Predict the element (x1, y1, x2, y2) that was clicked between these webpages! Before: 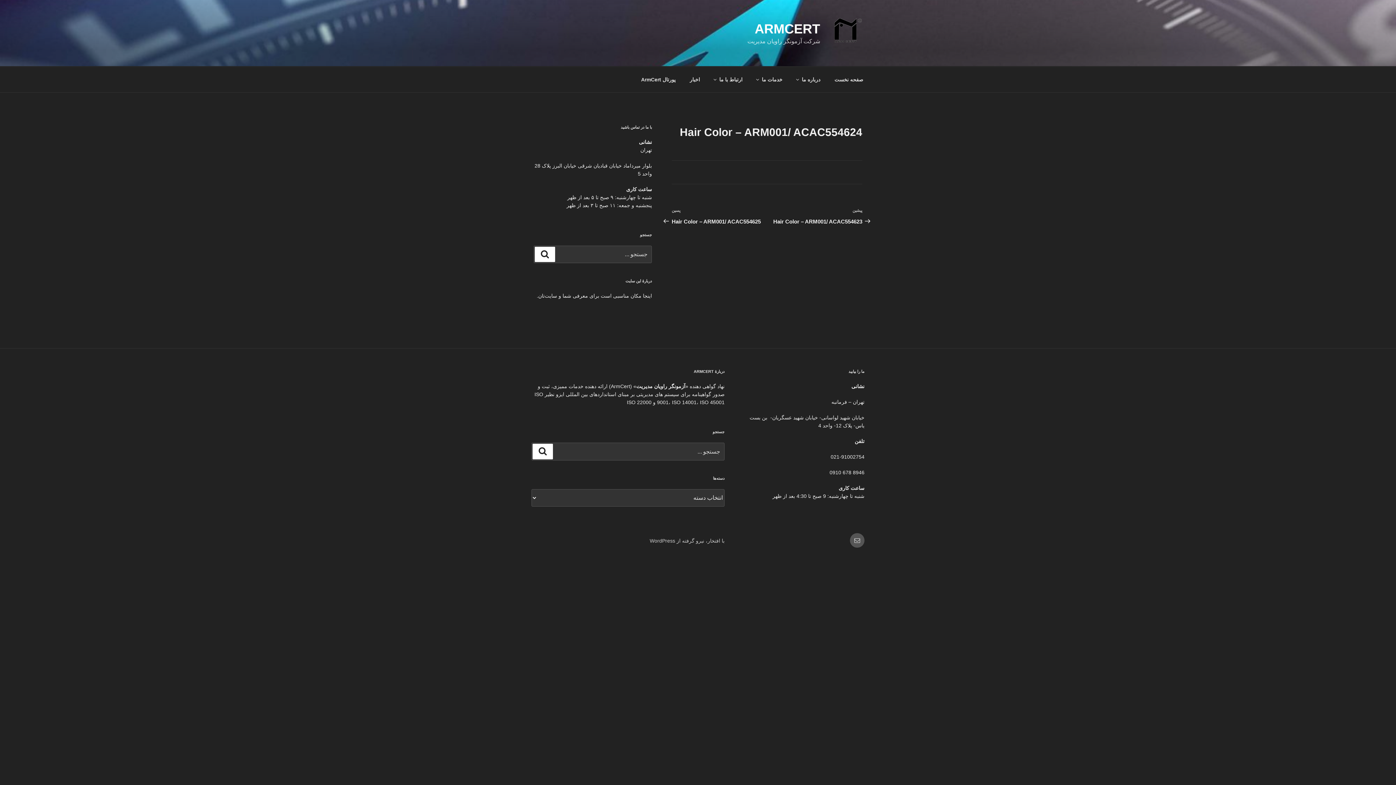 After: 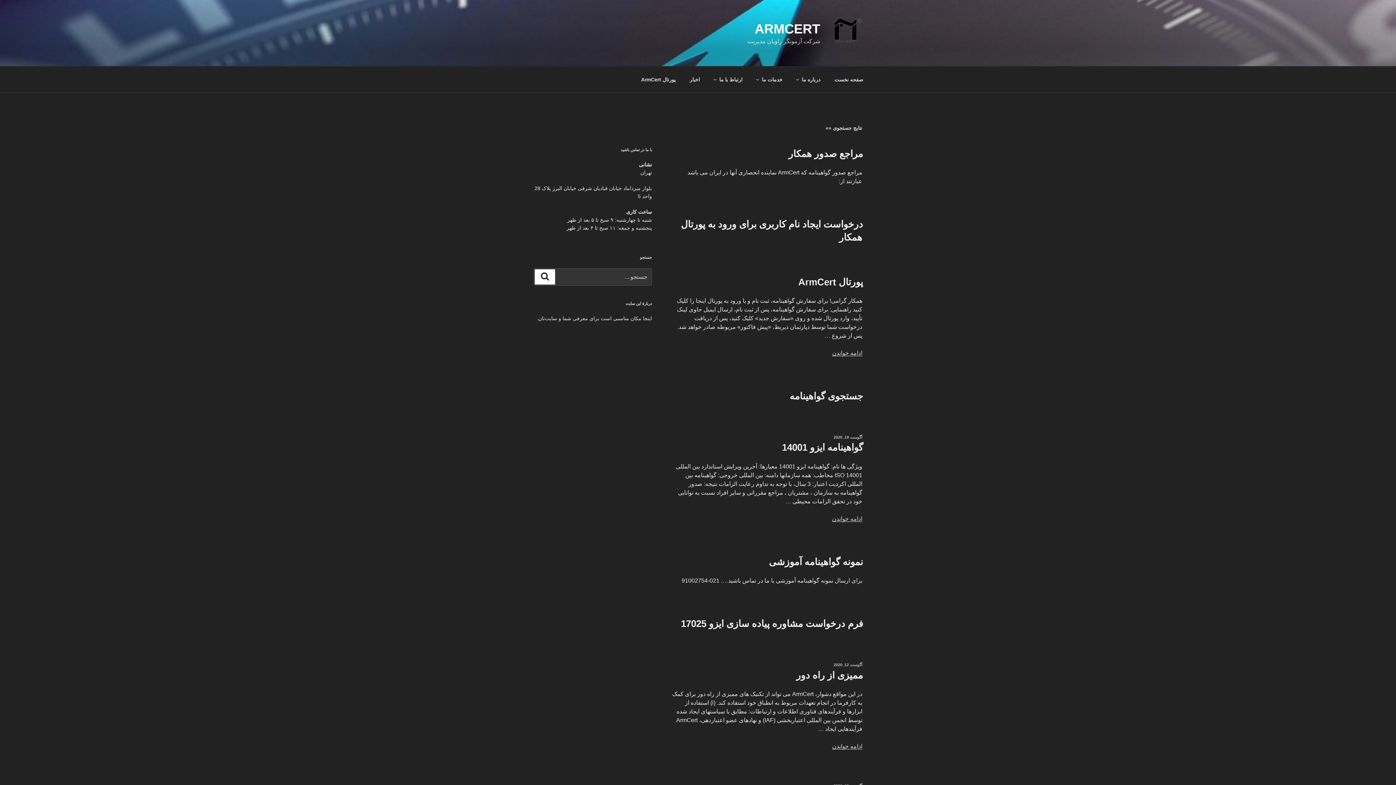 Action: label: جستجو bbox: (534, 246, 555, 262)